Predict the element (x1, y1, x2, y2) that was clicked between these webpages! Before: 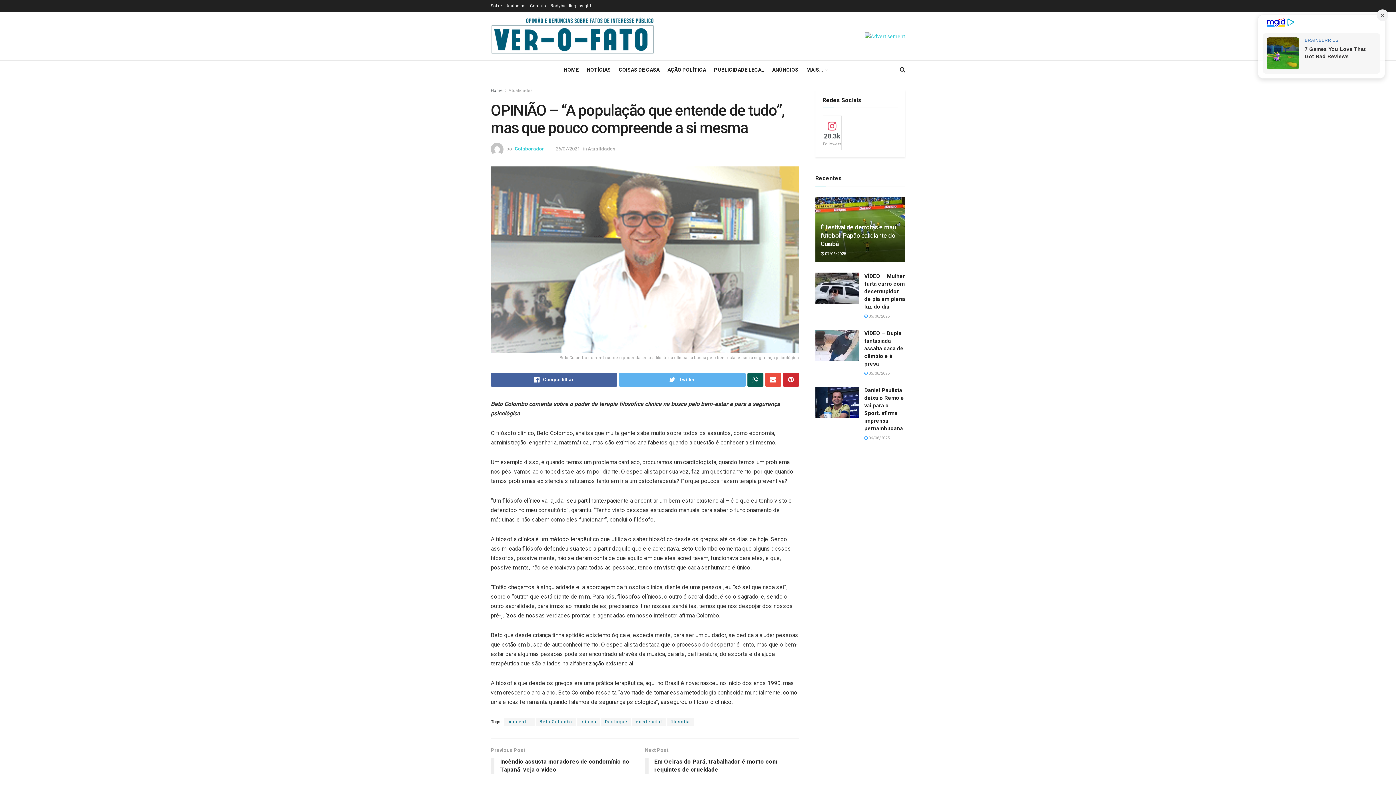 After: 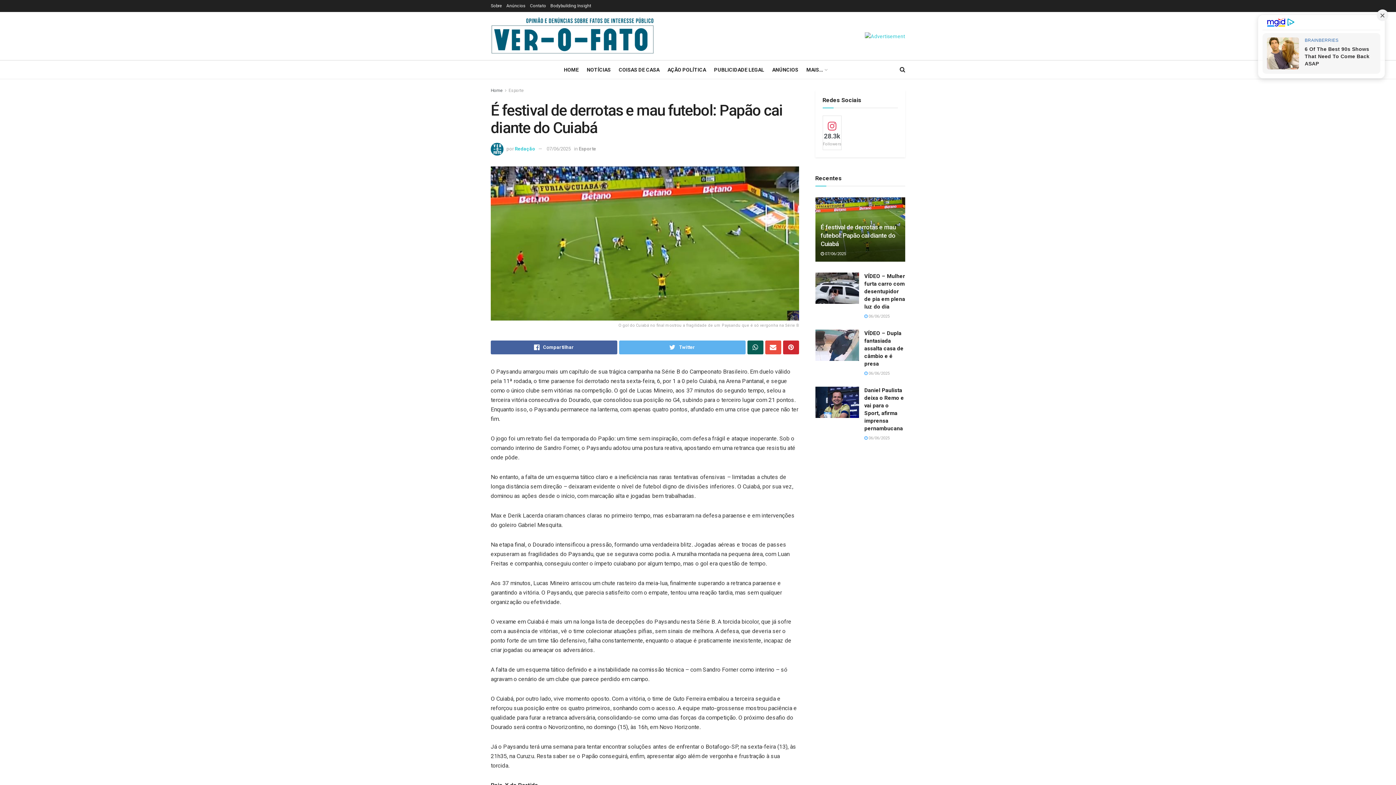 Action: bbox: (820, 251, 846, 256) label:  07/06/2025